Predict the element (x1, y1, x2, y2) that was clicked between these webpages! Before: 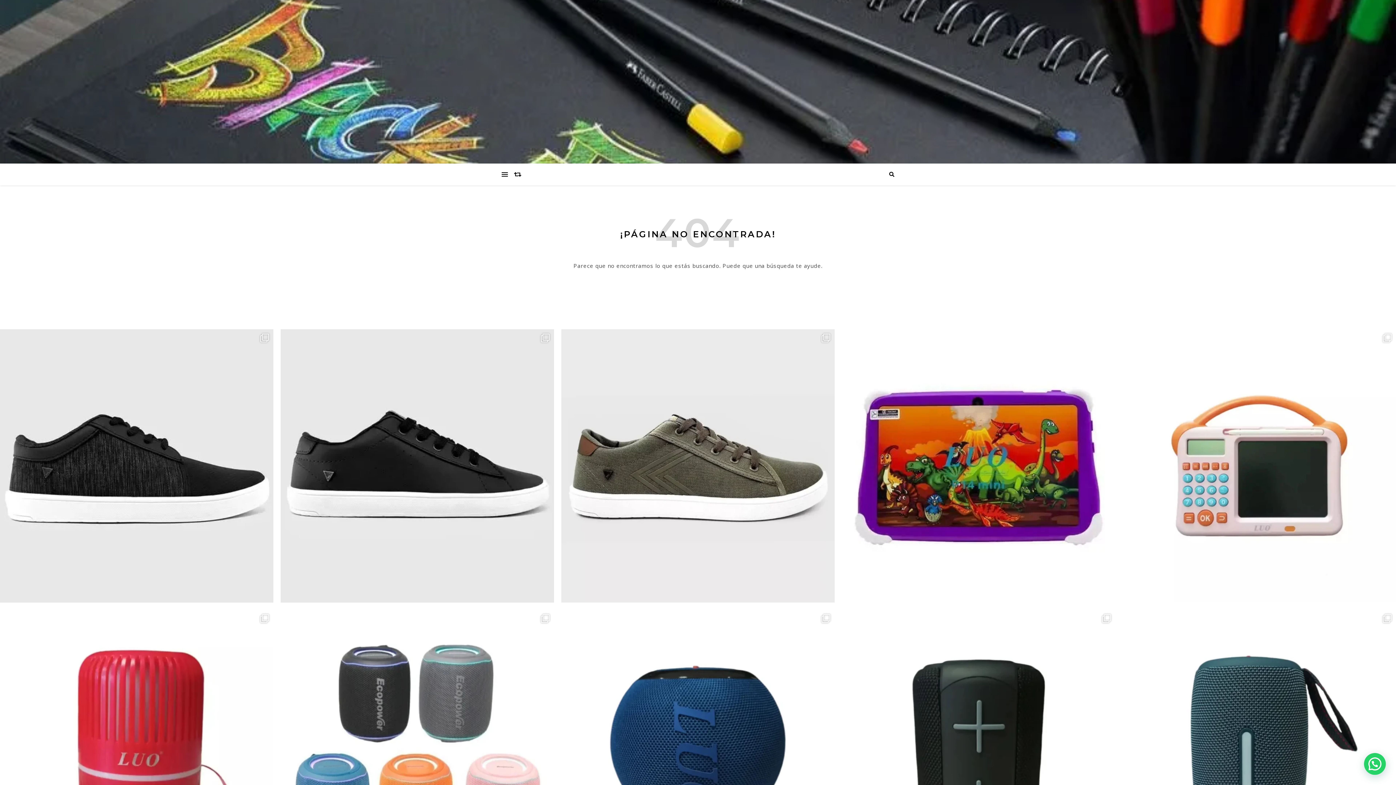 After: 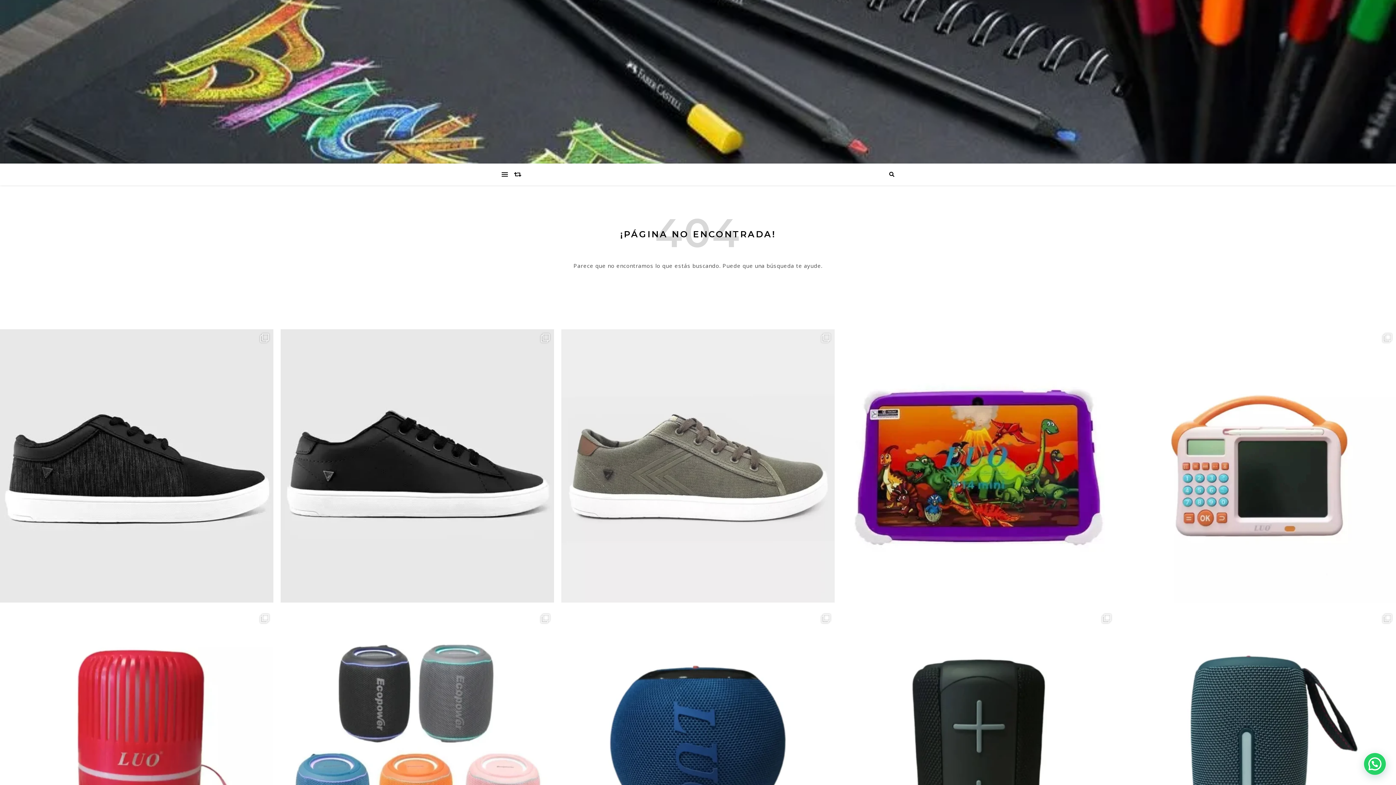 Action: bbox: (561, 329, 834, 602) label: Zapatillas Urbanas de Lona una 💣